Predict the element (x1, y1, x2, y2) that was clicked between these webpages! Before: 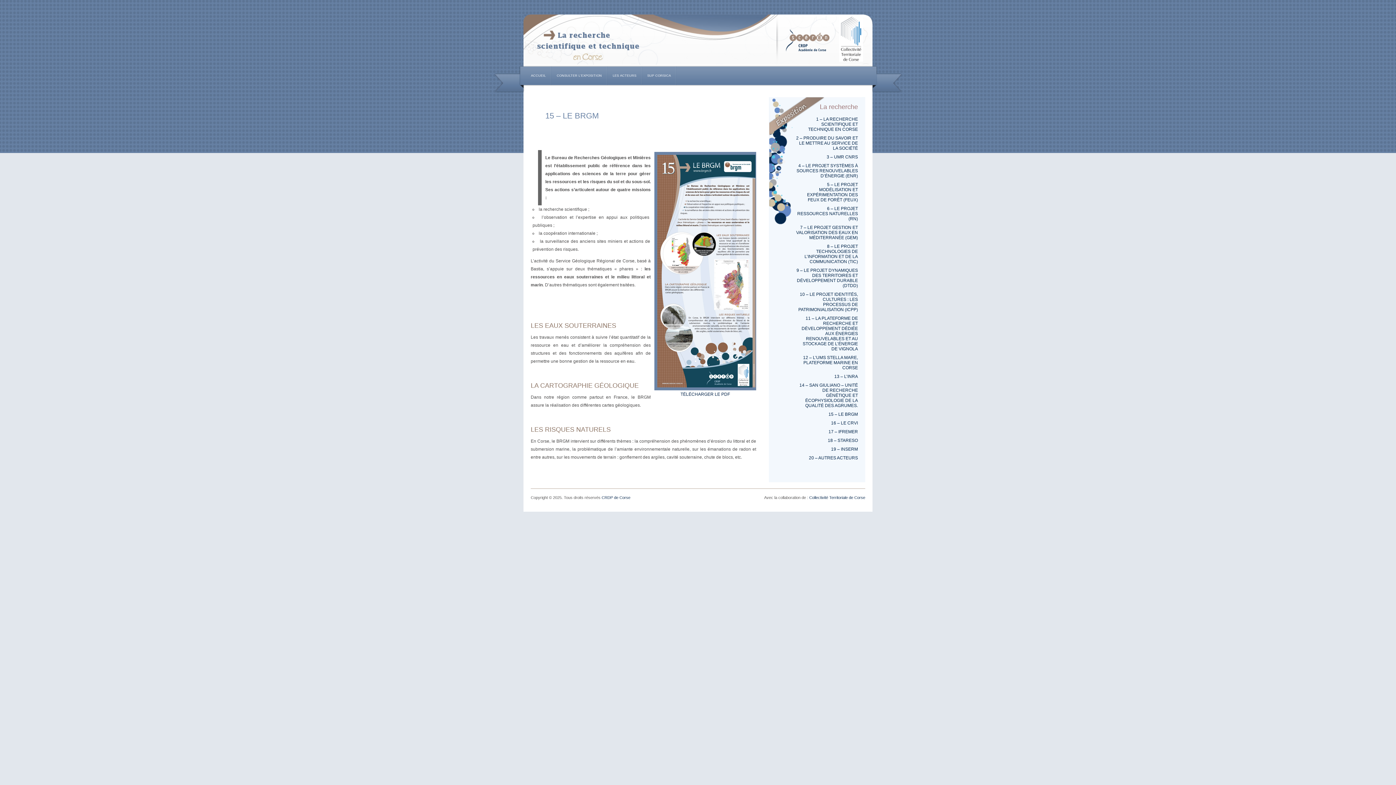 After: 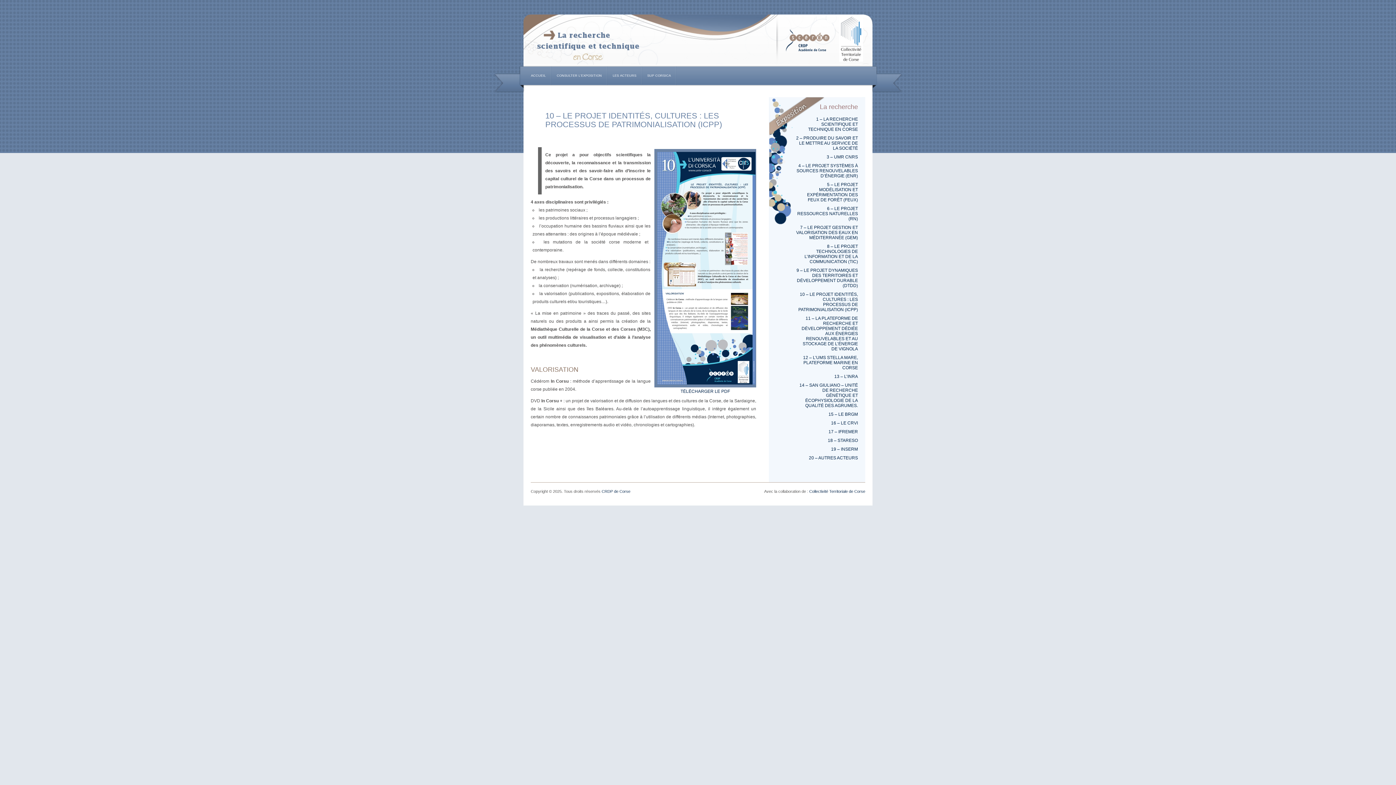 Action: label: 10 – LE PROJET IDENTITÉS, CULTURES : LES PROCESSUS DE PATRIMONIALISATION (ICPP) bbox: (798, 292, 858, 312)